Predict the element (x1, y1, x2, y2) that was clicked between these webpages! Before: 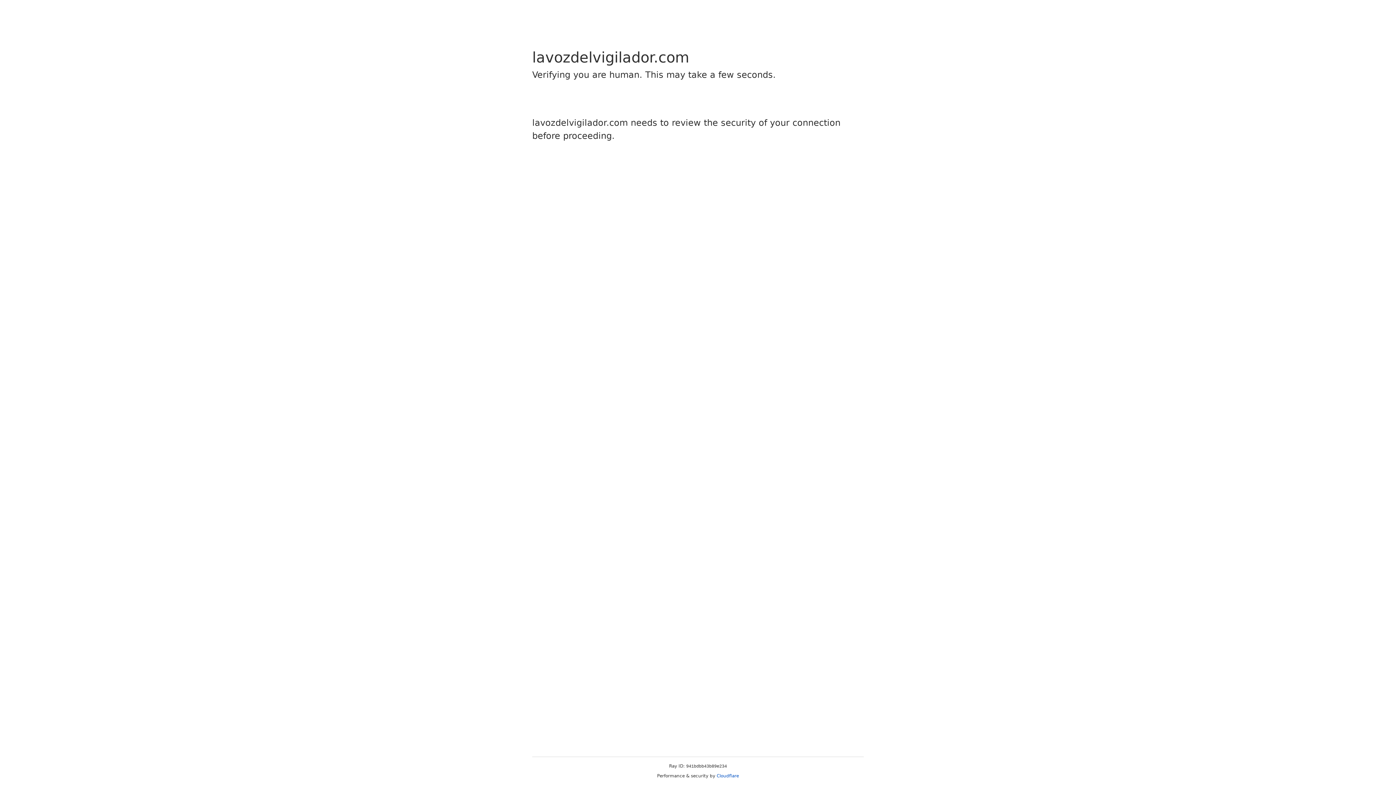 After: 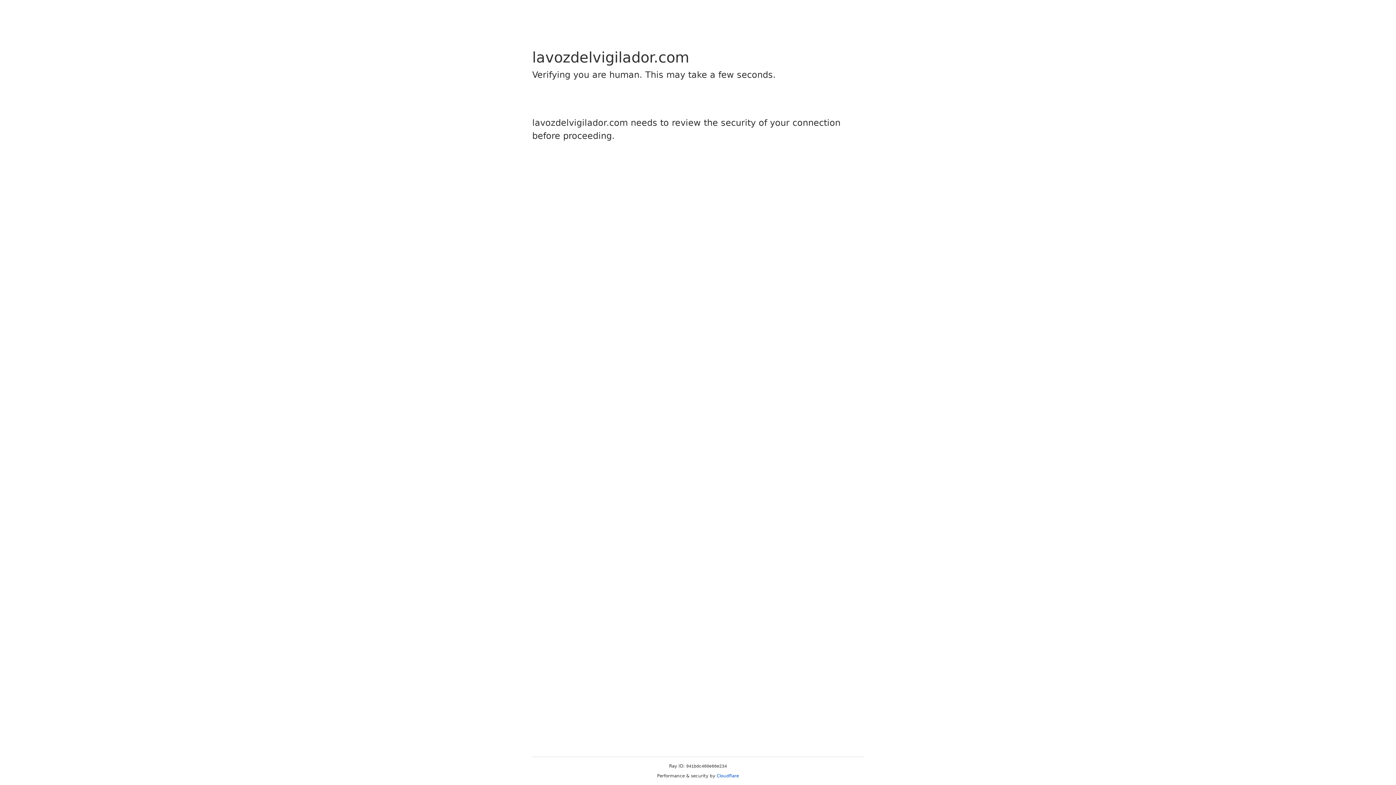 Action: label: Cloudflare bbox: (716, 773, 739, 778)